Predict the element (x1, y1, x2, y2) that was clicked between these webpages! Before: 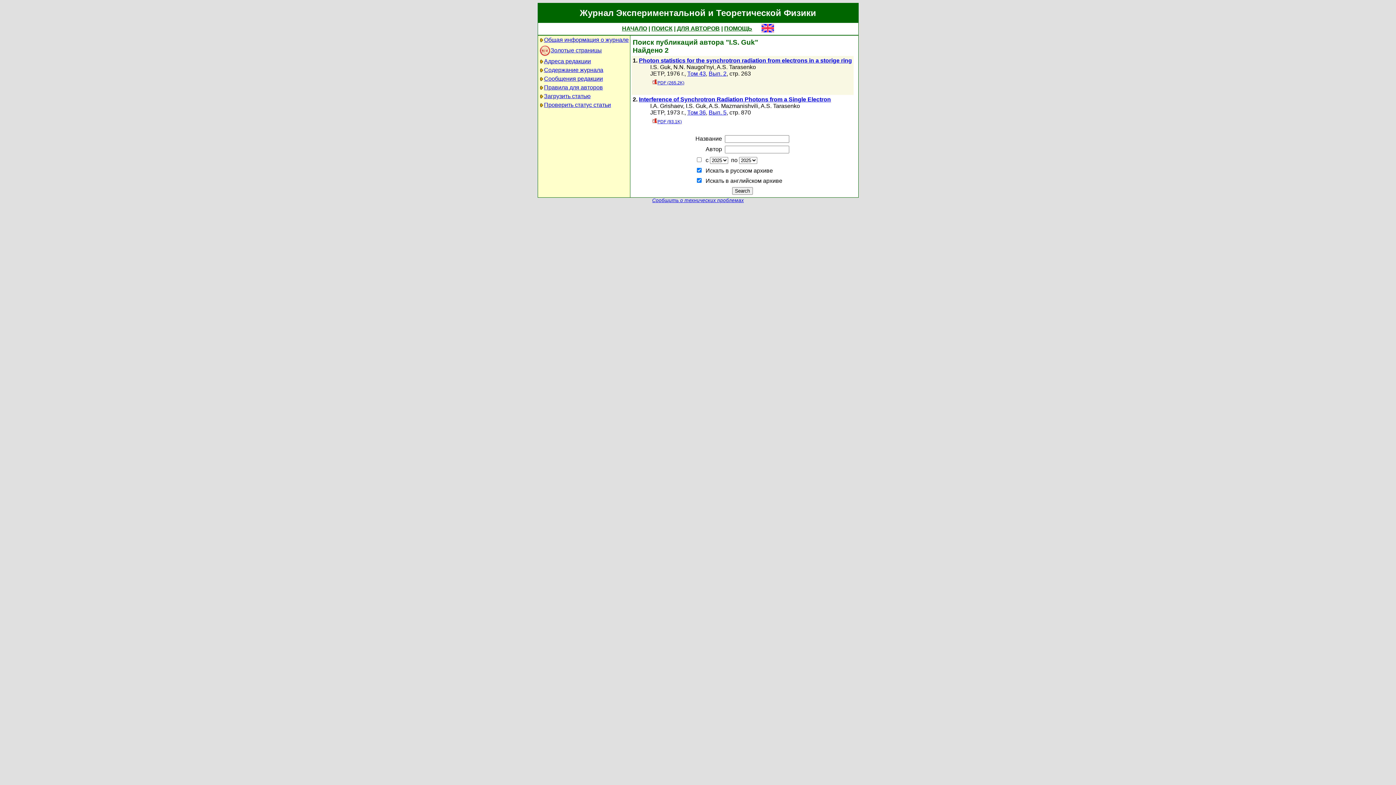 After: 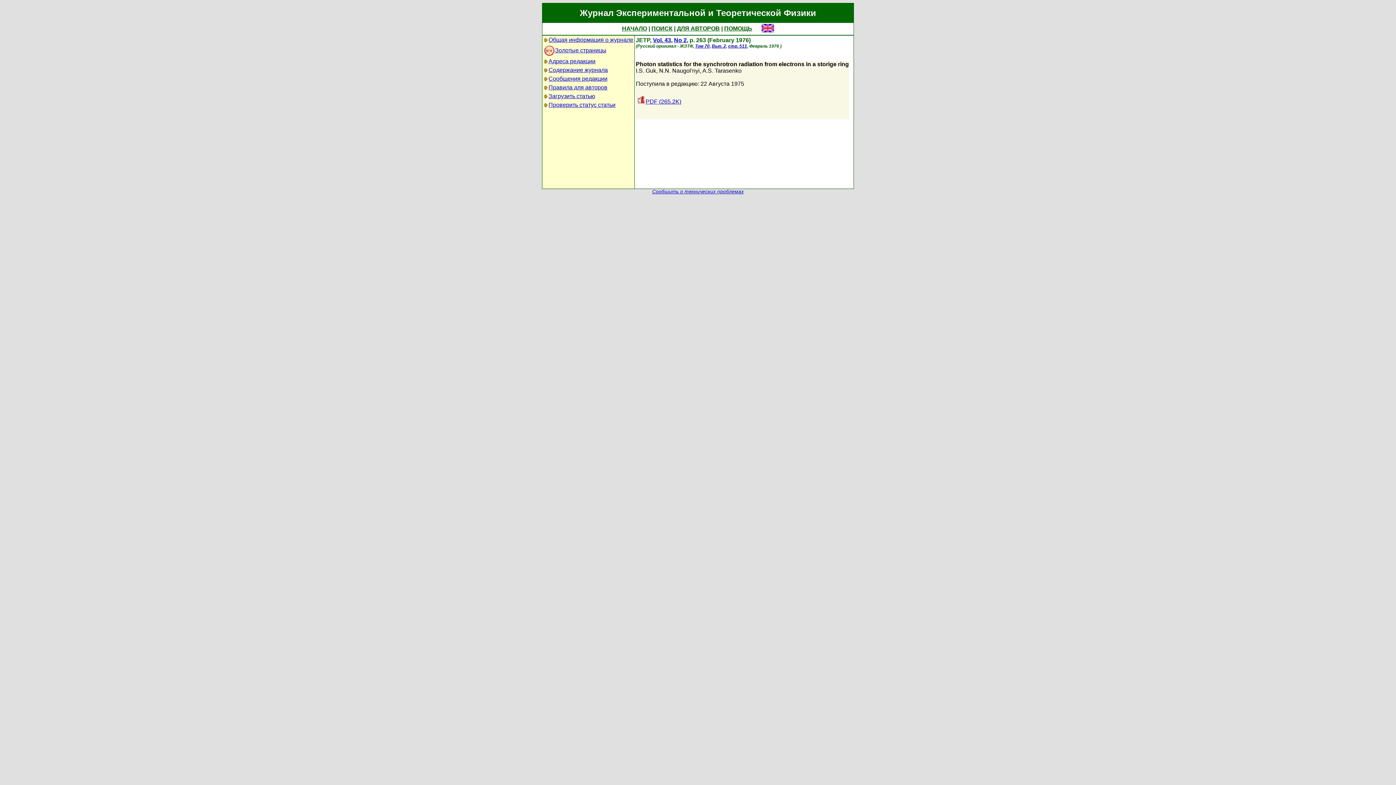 Action: bbox: (639, 57, 852, 63) label: Photon statistics for the synchrotron radiation from electrons in a storige ring